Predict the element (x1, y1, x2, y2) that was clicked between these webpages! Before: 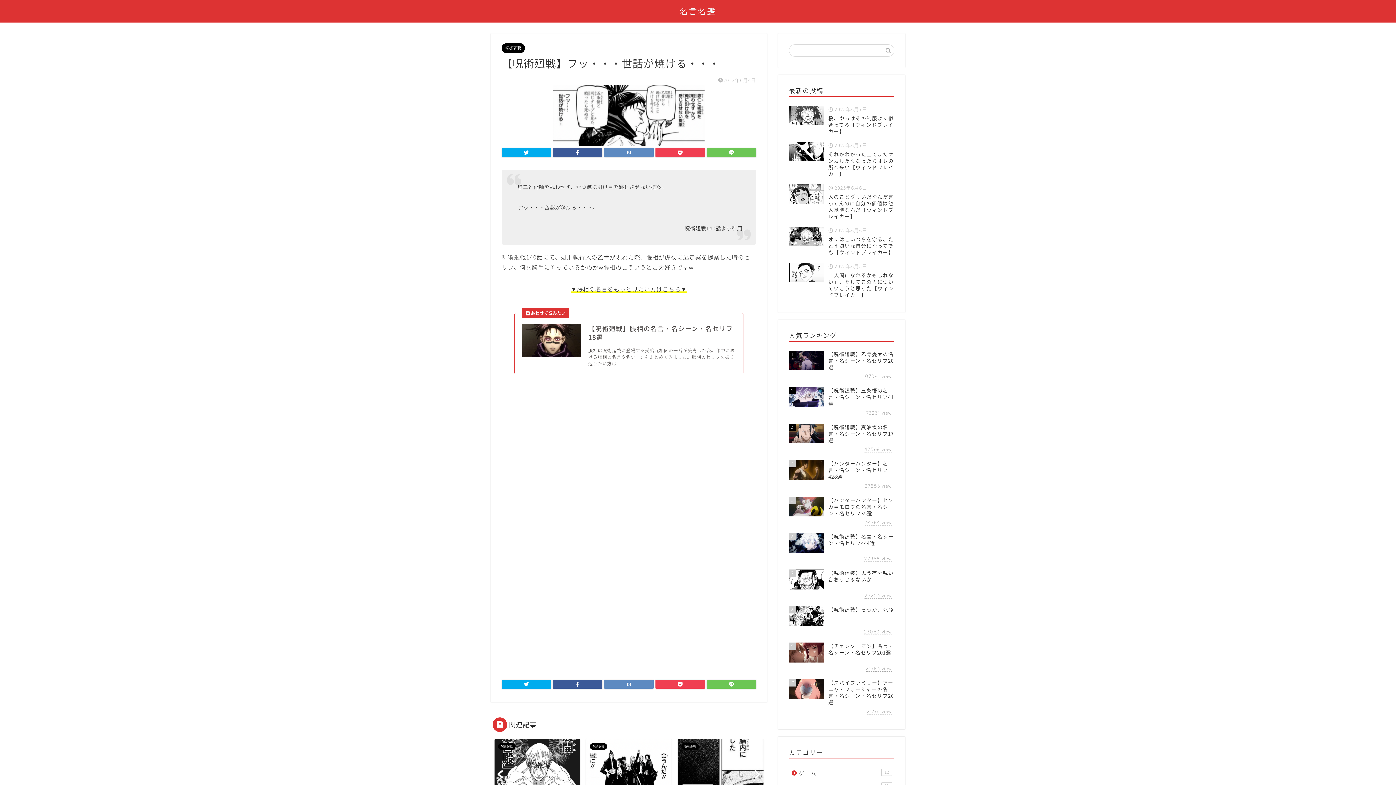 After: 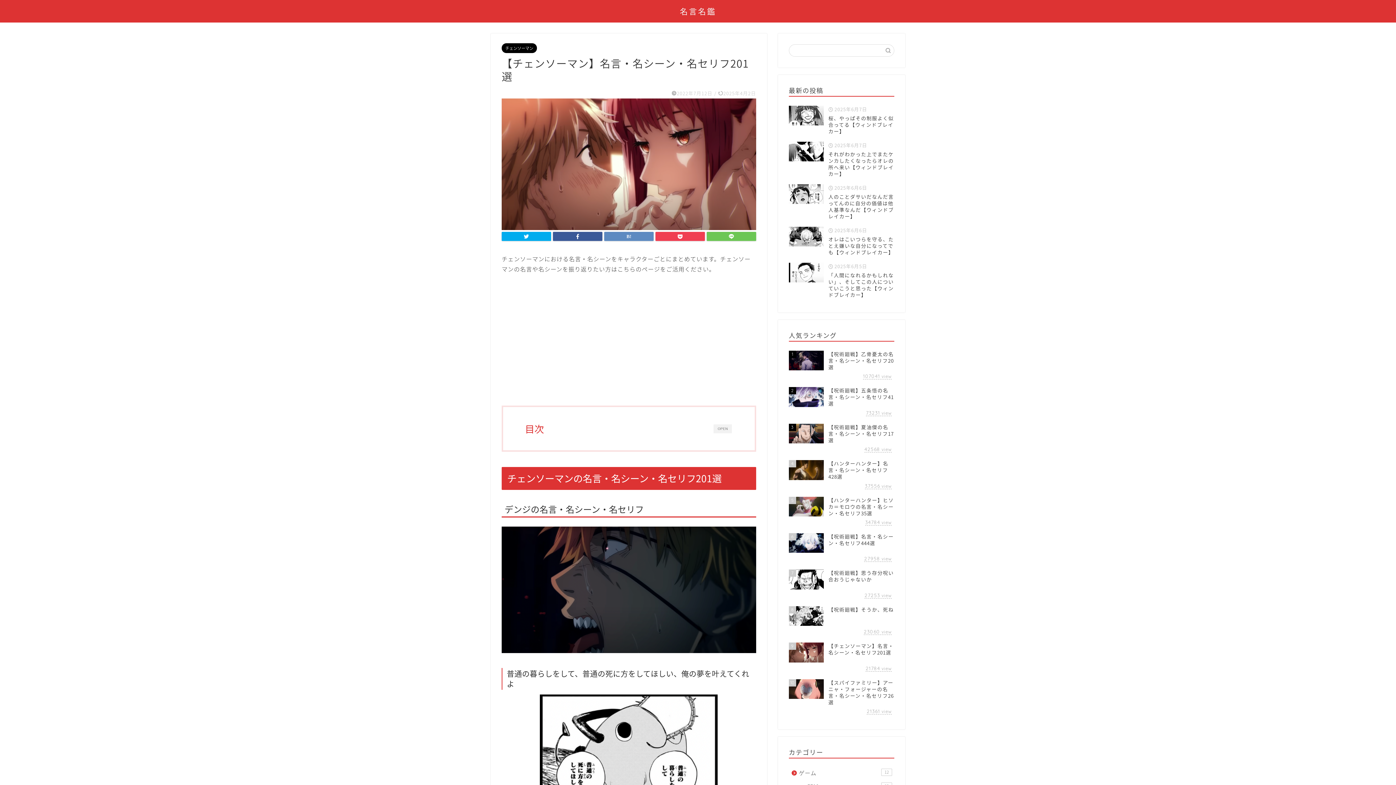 Action: bbox: (789, 639, 894, 675) label: 9
【チェンソーマン】名言・名シーン・名セリフ201選
21783 view